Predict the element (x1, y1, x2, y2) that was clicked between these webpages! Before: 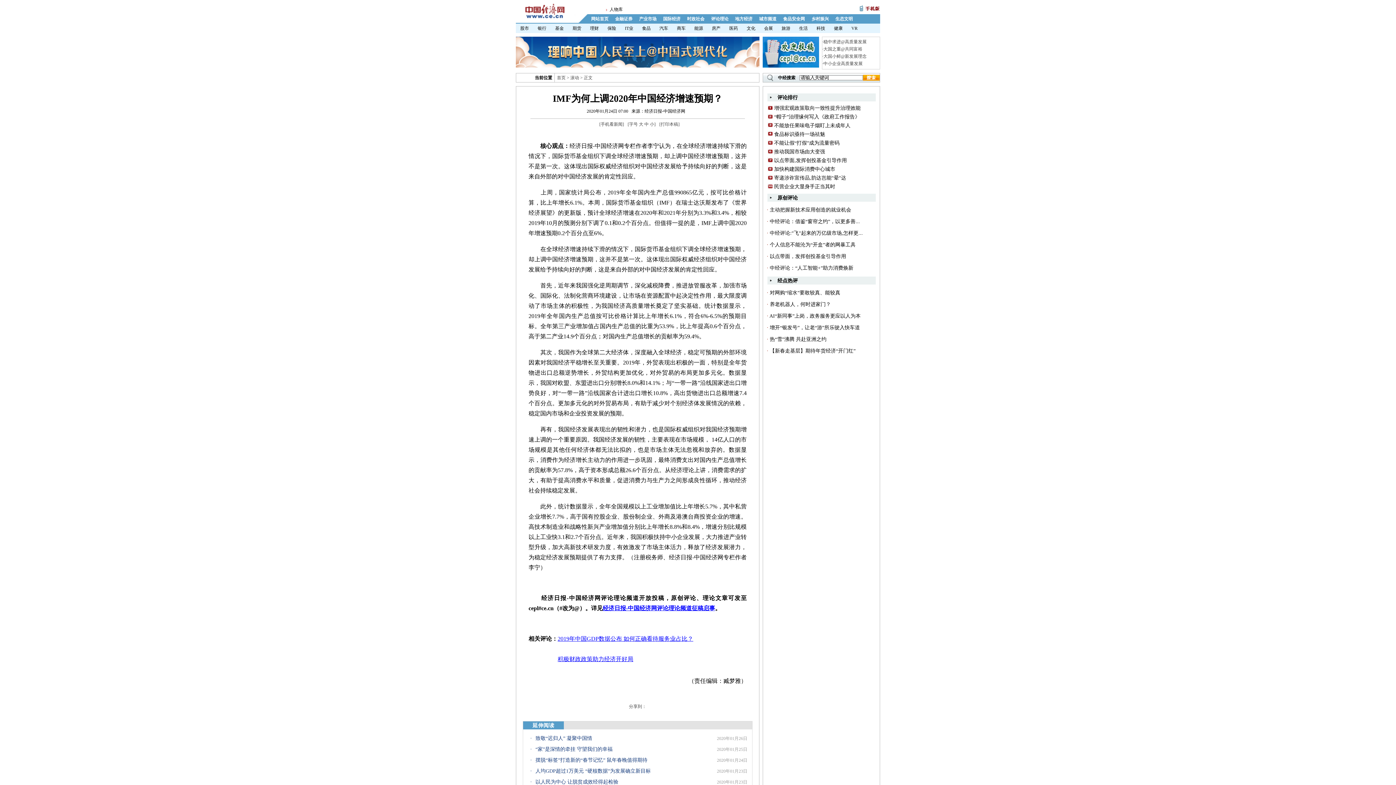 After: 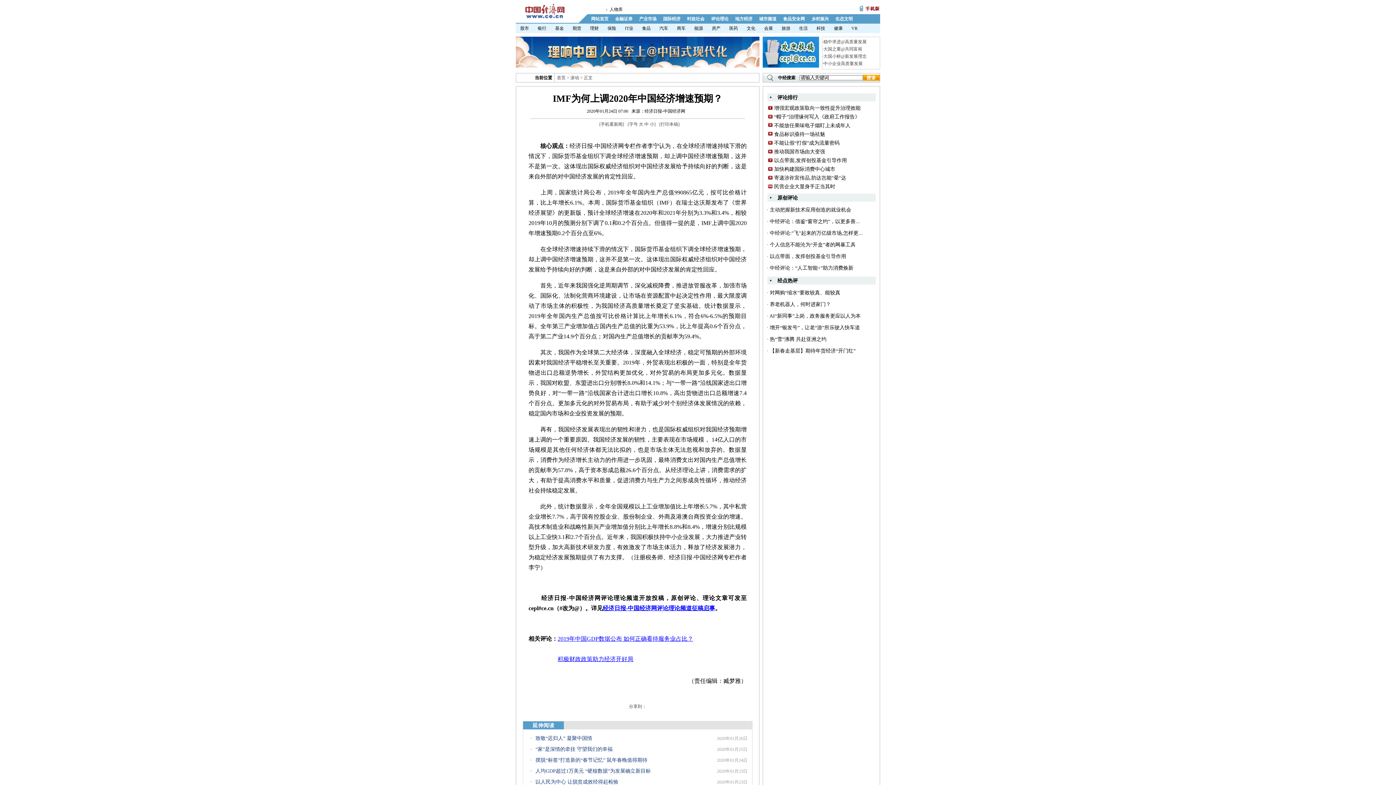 Action: bbox: (557, 656, 633, 662) label: 积极财政政策助力经济开好局